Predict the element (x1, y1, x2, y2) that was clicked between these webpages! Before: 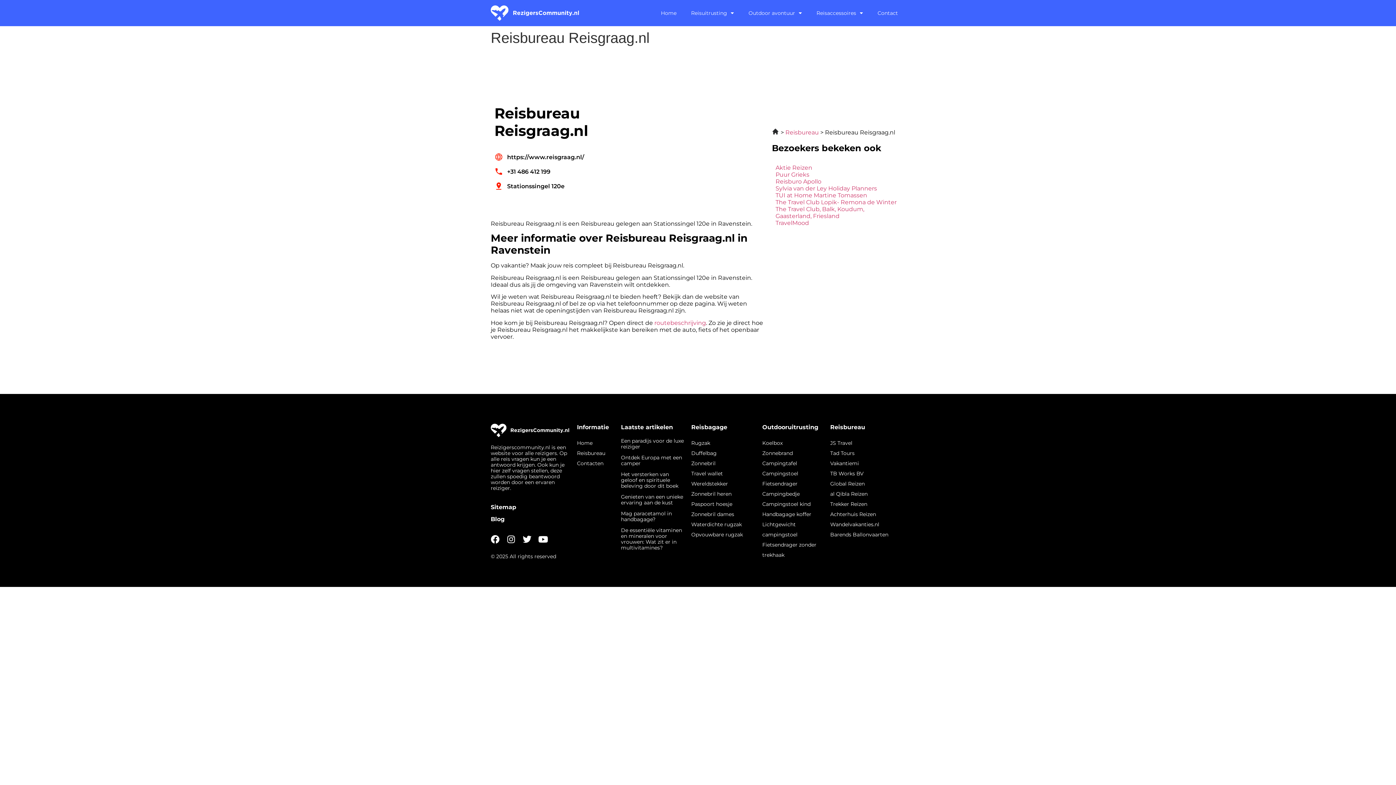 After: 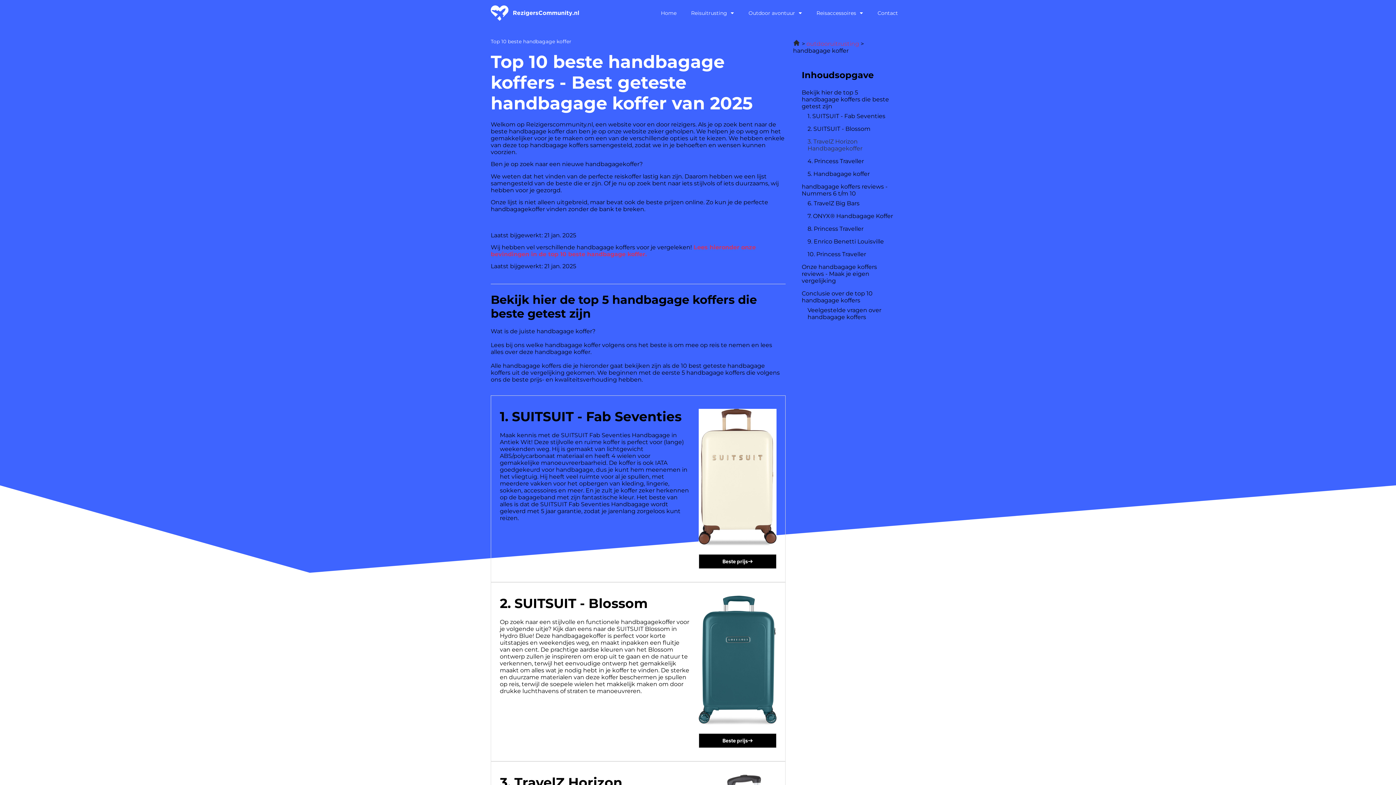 Action: bbox: (762, 511, 811, 517) label: Handbagage koffer